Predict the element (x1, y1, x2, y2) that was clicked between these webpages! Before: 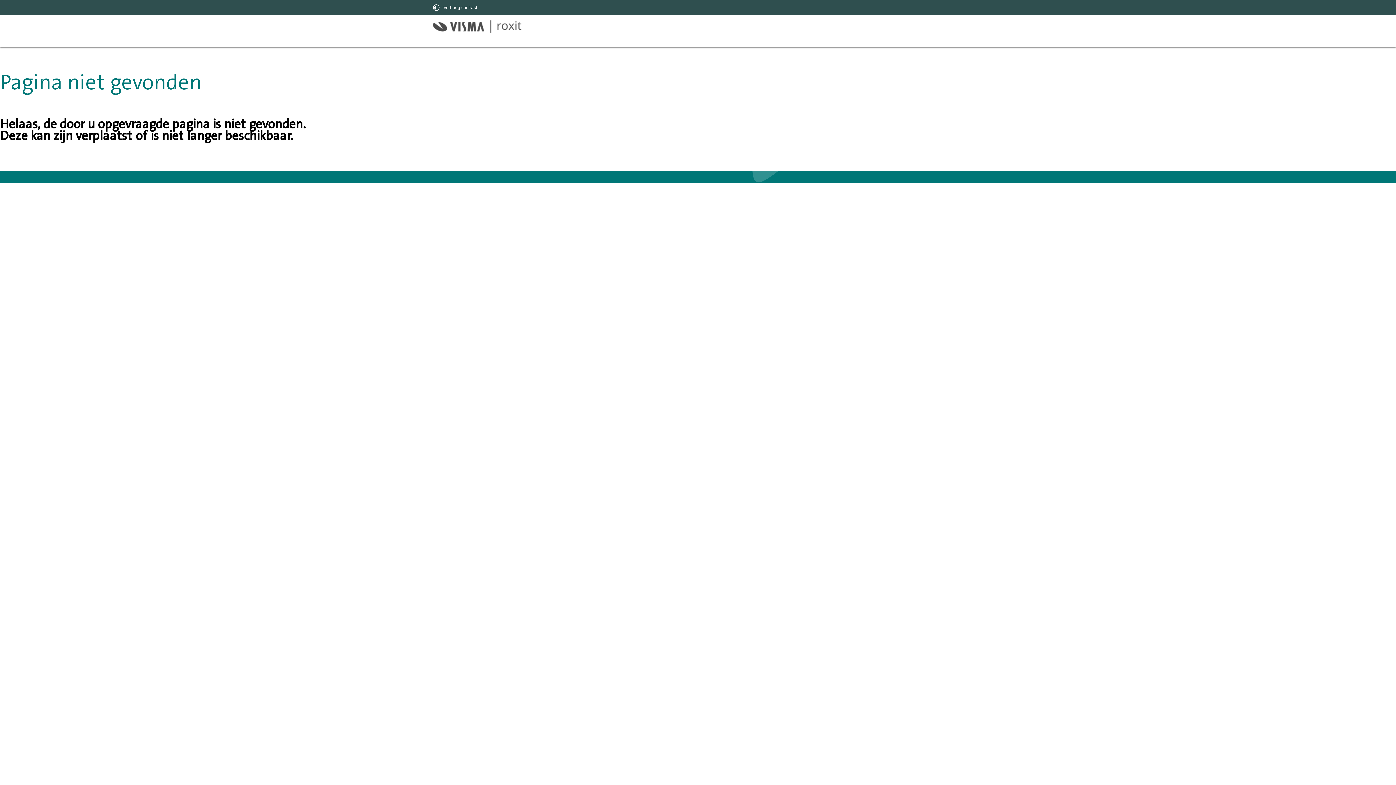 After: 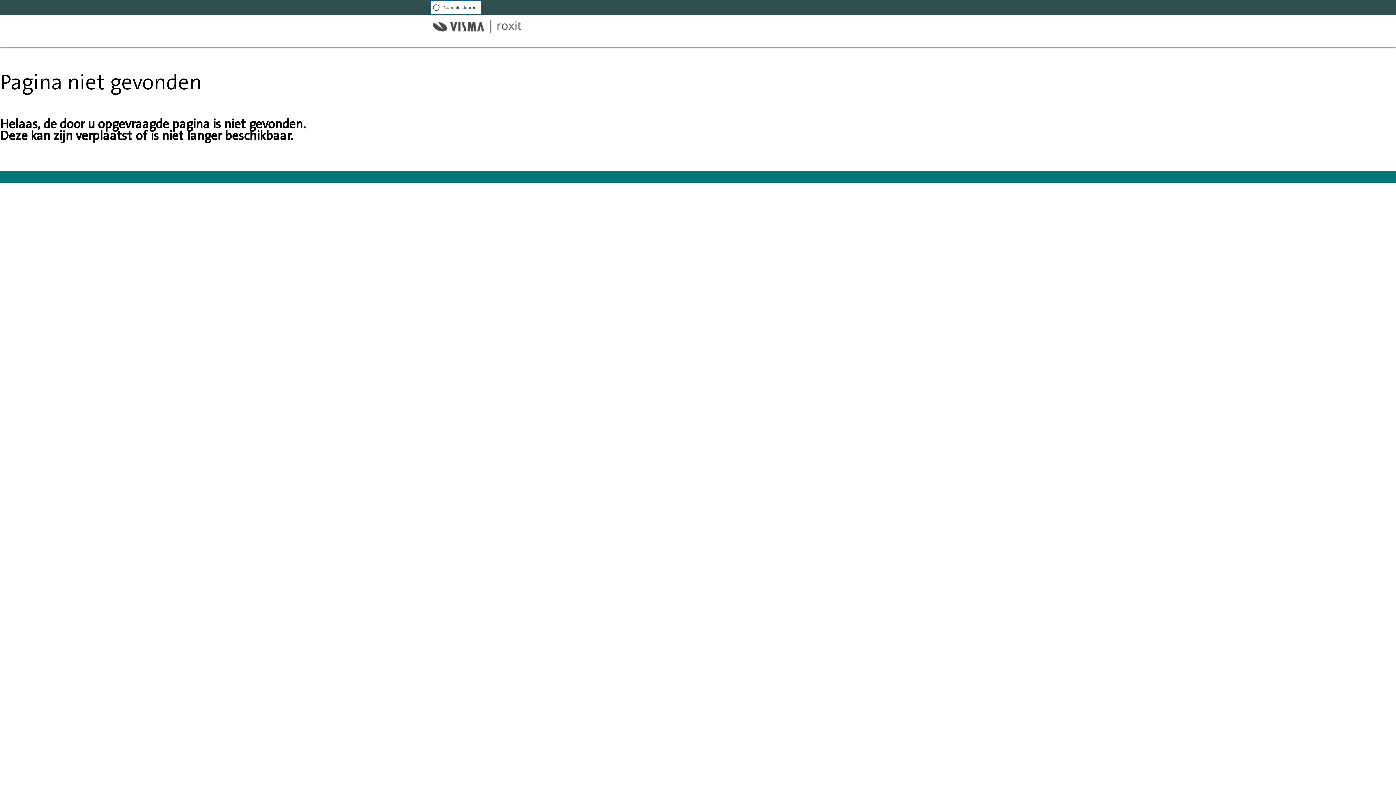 Action: bbox: (430, 1, 481, 13) label: Verhoog contrast